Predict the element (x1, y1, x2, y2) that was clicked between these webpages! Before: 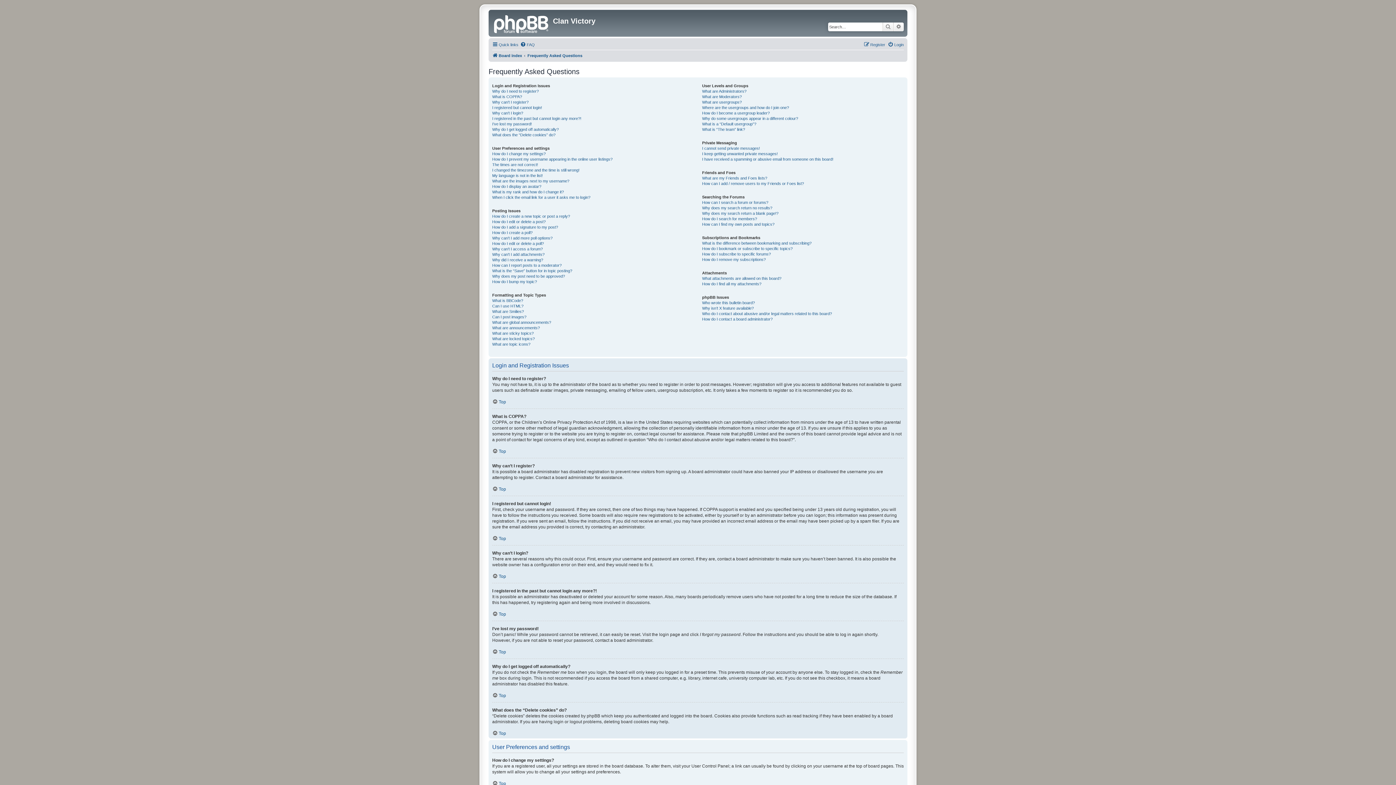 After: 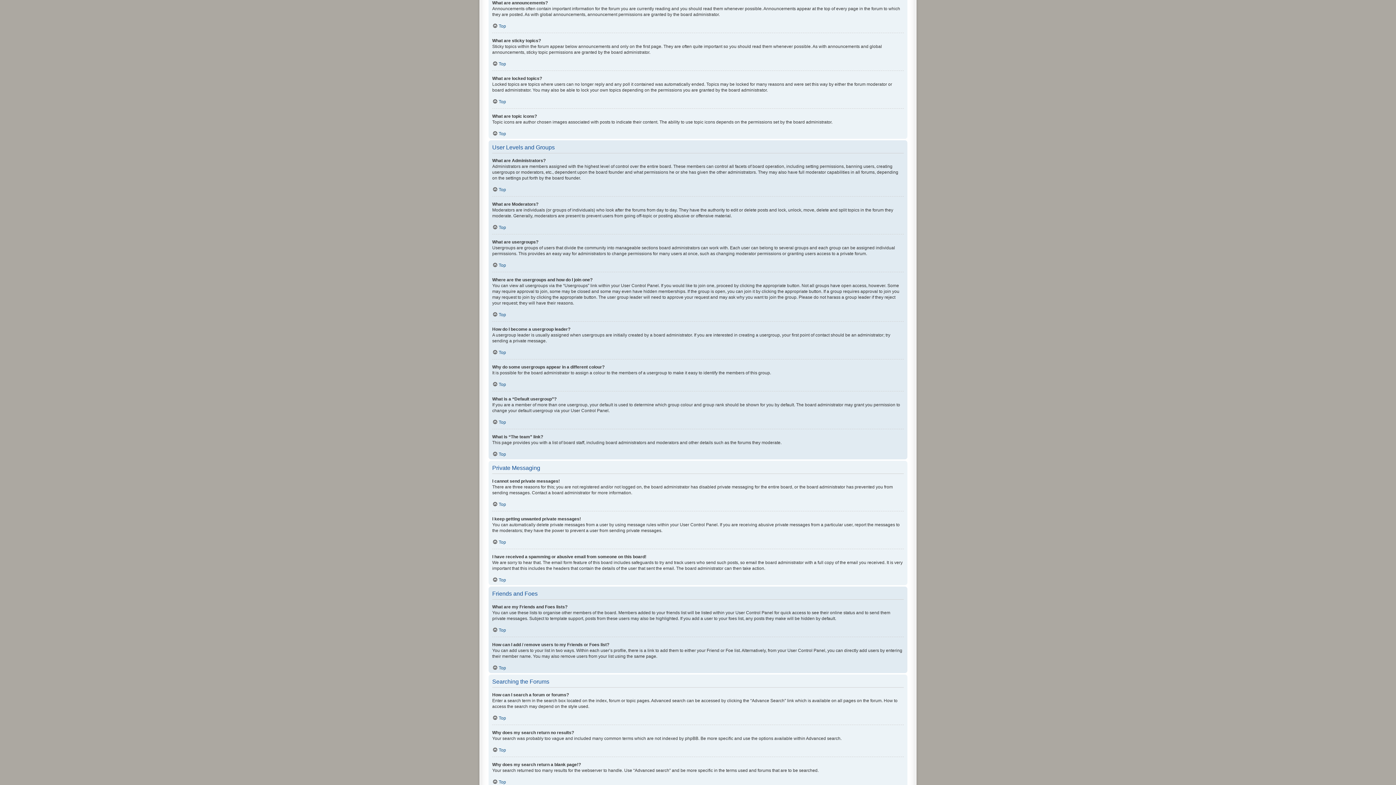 Action: label: What are announcements? bbox: (492, 325, 540, 330)